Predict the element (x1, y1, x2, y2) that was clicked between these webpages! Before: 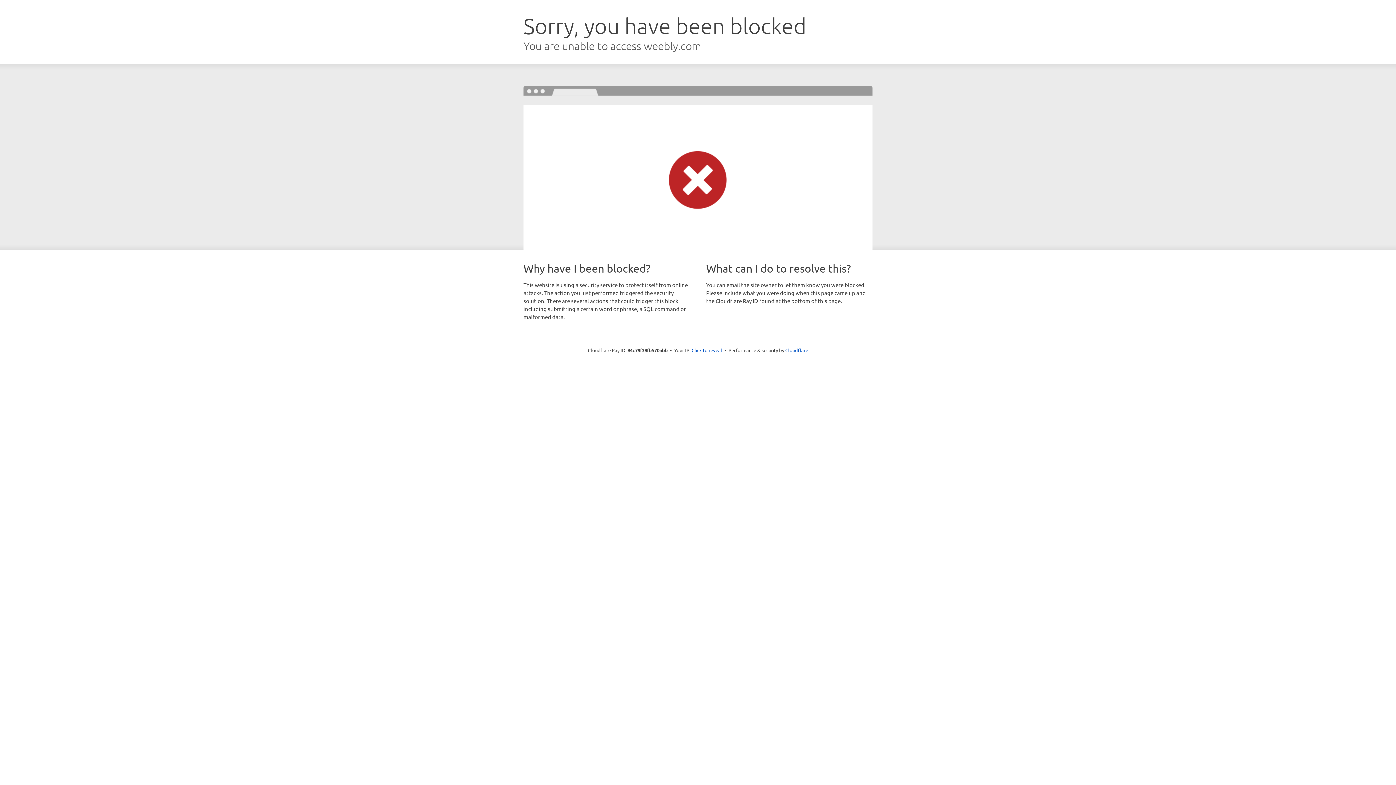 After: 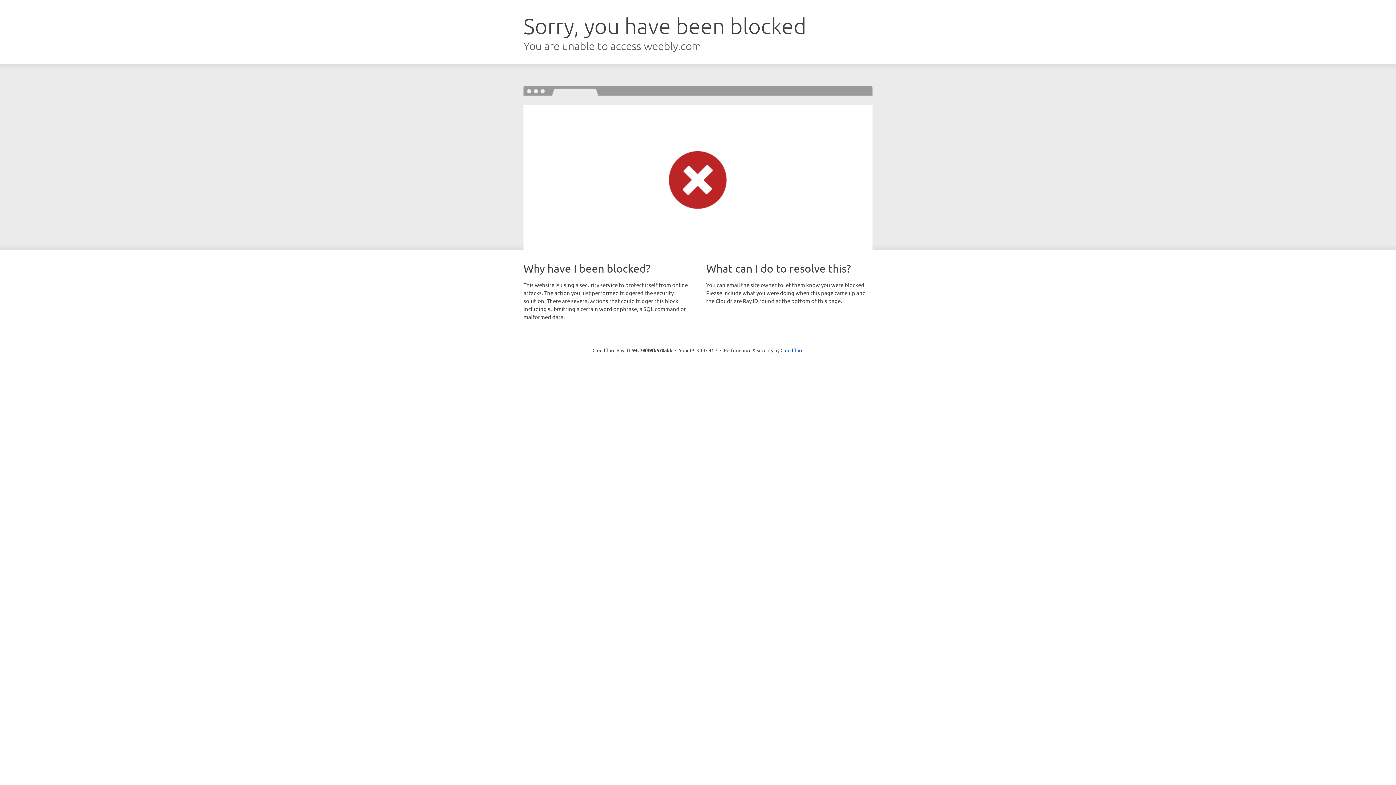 Action: label: Click to reveal bbox: (691, 346, 722, 353)